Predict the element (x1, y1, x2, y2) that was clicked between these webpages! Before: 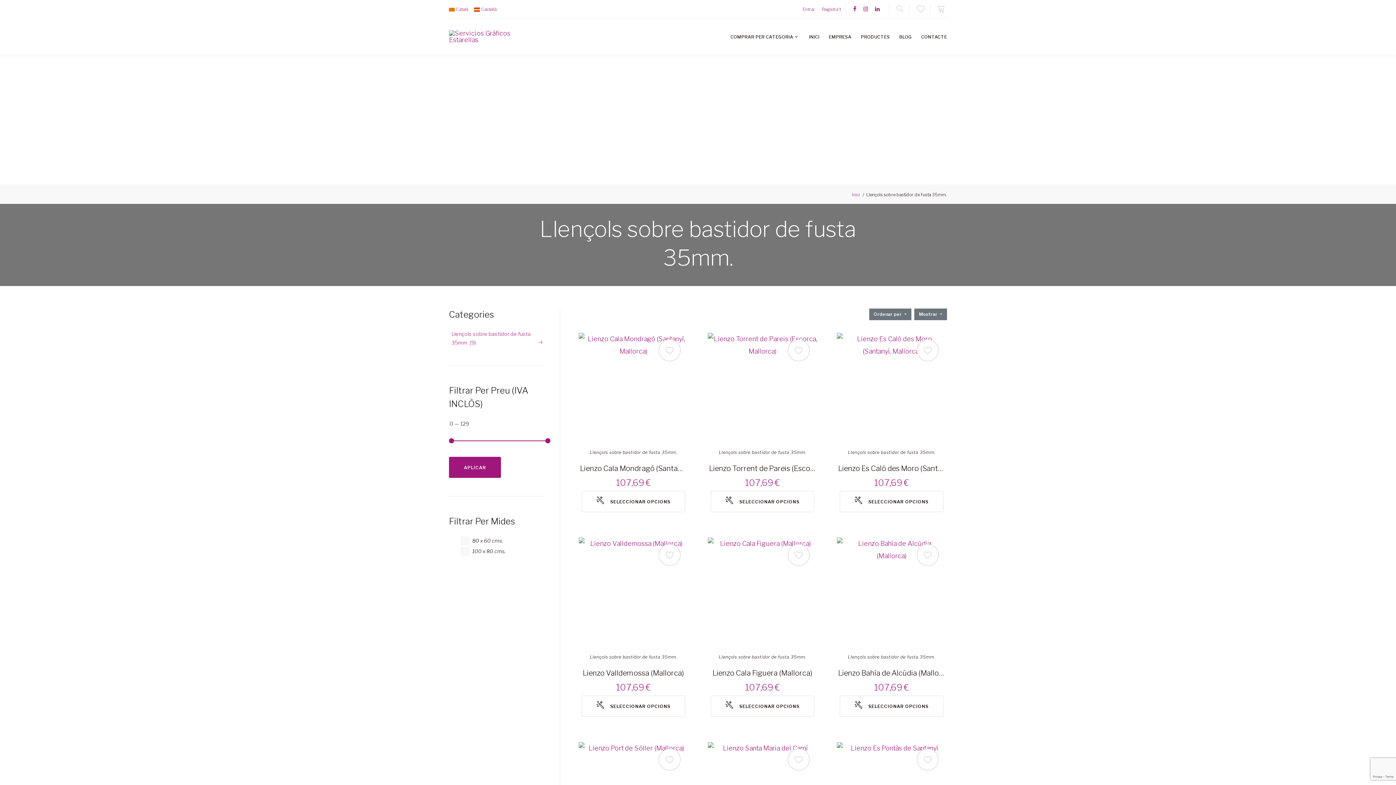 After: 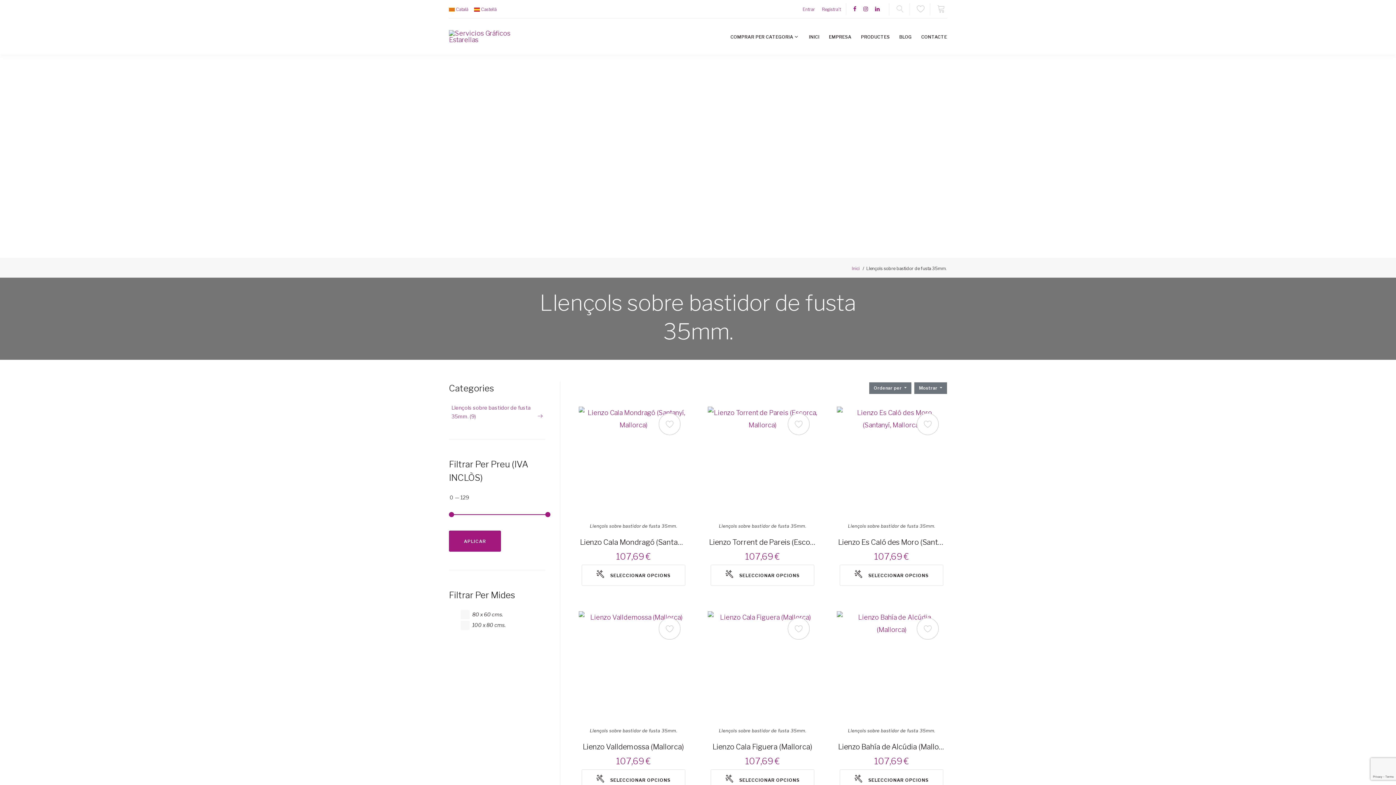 Action: bbox: (456, 5, 468, 12) label: Català